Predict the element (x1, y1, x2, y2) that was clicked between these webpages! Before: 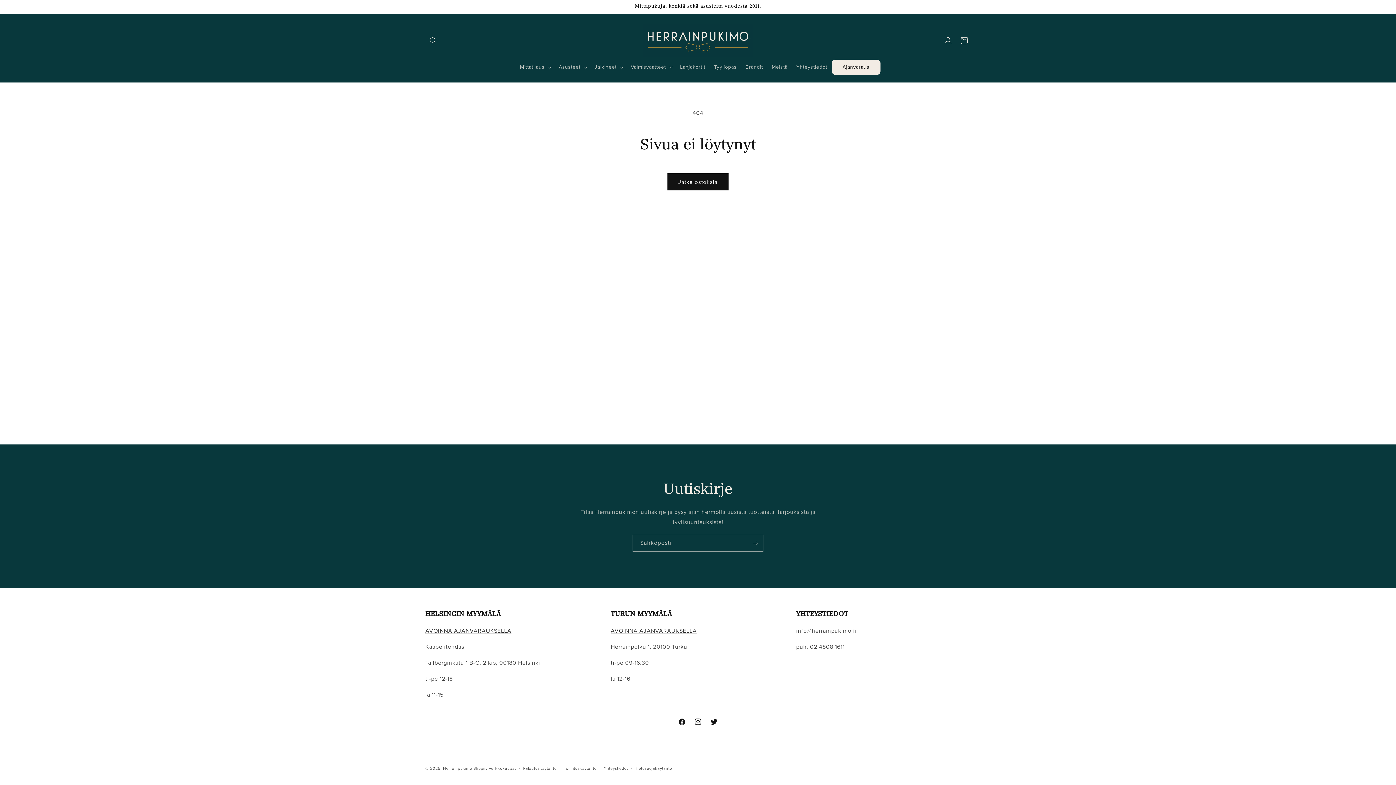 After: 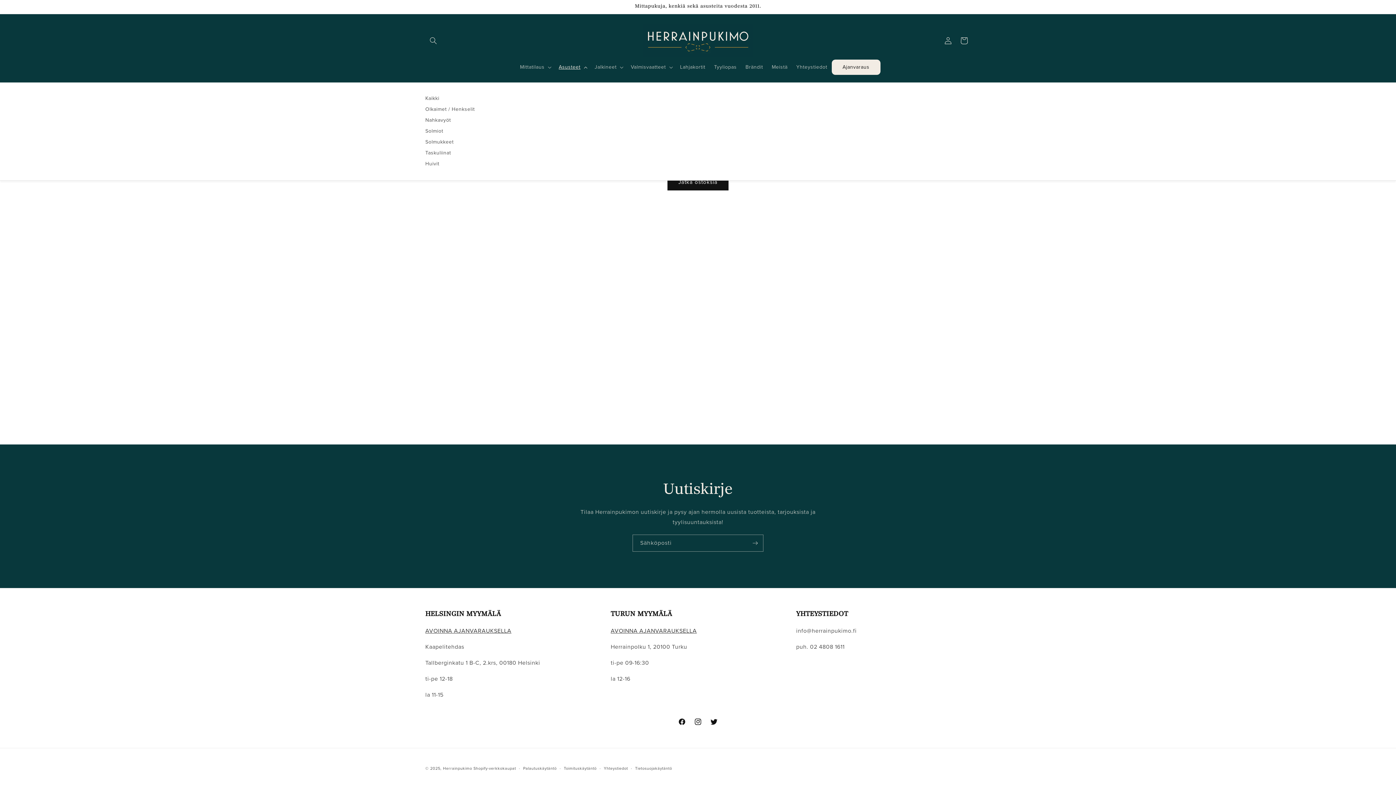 Action: bbox: (554, 59, 590, 74) label: Asusteet